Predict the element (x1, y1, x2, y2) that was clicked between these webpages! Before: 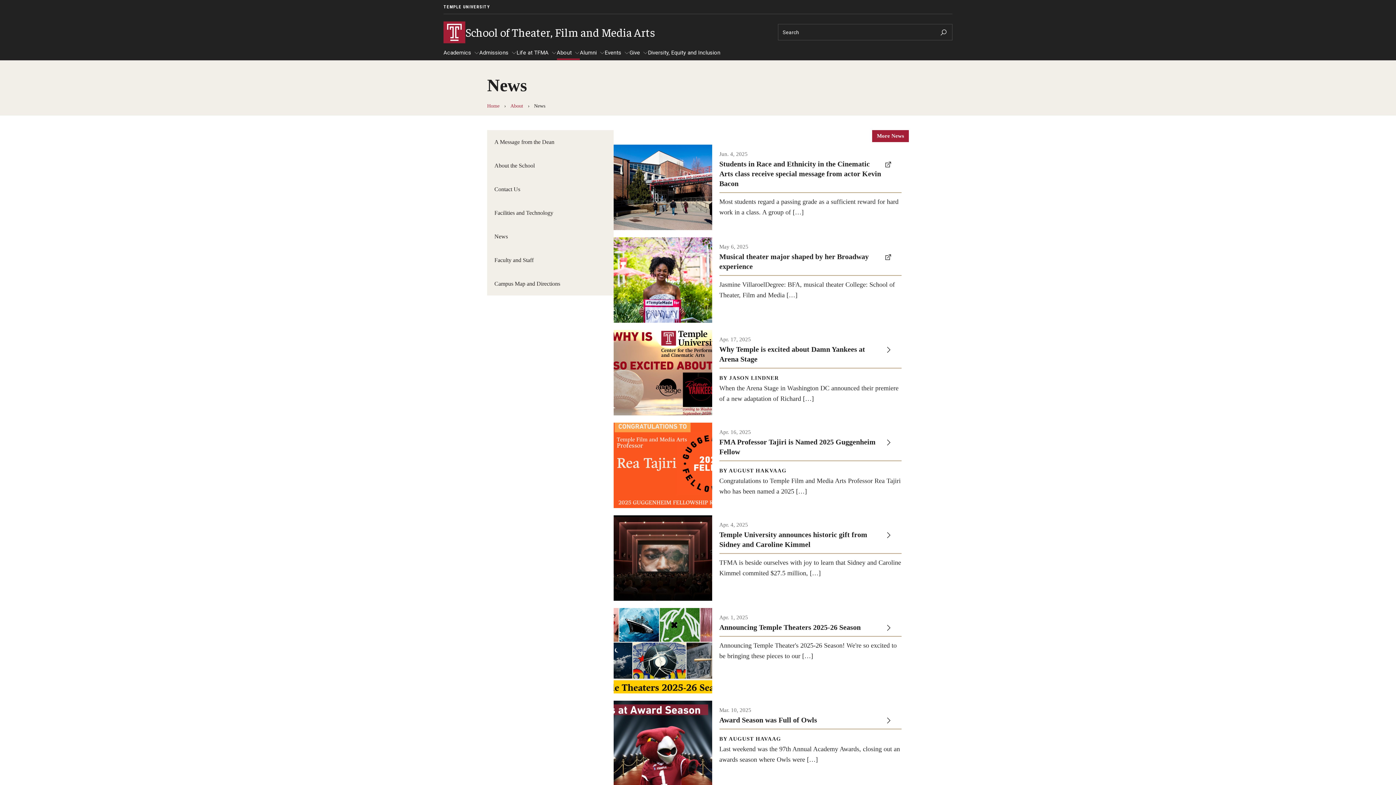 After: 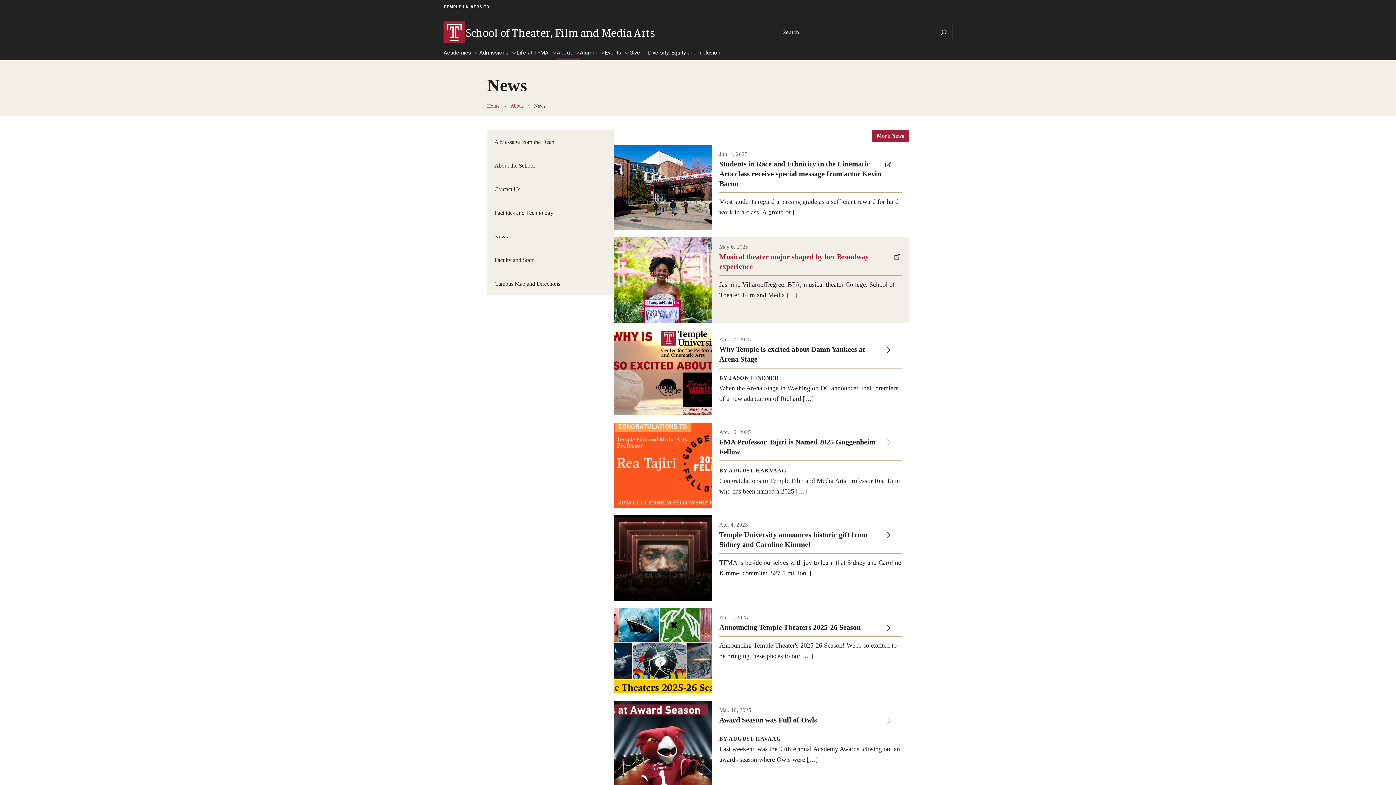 Action: label: During her time at Temple, musical theater major Jasmine Villaroel made her Broadway debut in The Great Gatsby.

Photo by Ryan S. Brandenberg

May 6, 2025

Musical theater major shaped by her Broadway experience

Jasmine VillaroelDegree: BFA, musical theater College: School of Theater, Film and Media […] bbox: (613, 237, 909, 322)